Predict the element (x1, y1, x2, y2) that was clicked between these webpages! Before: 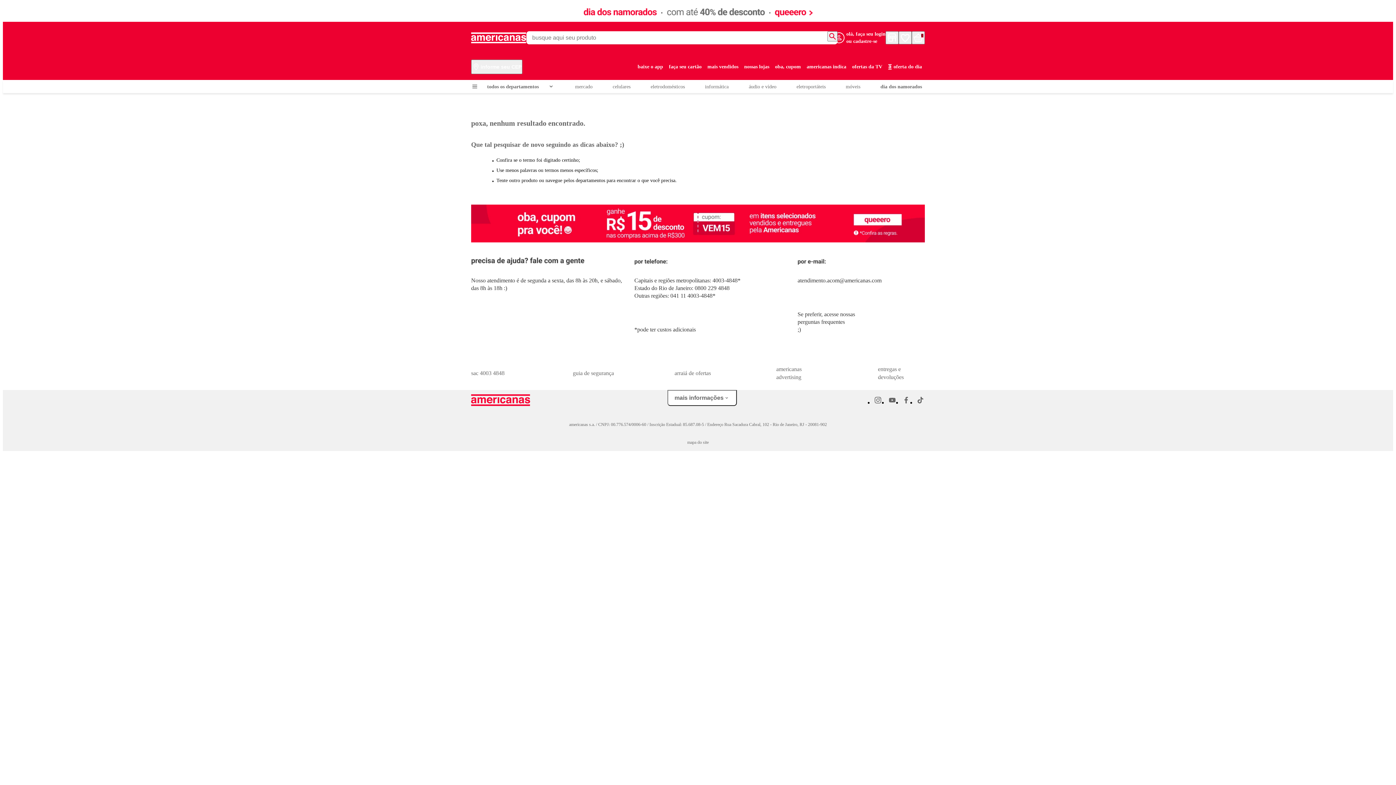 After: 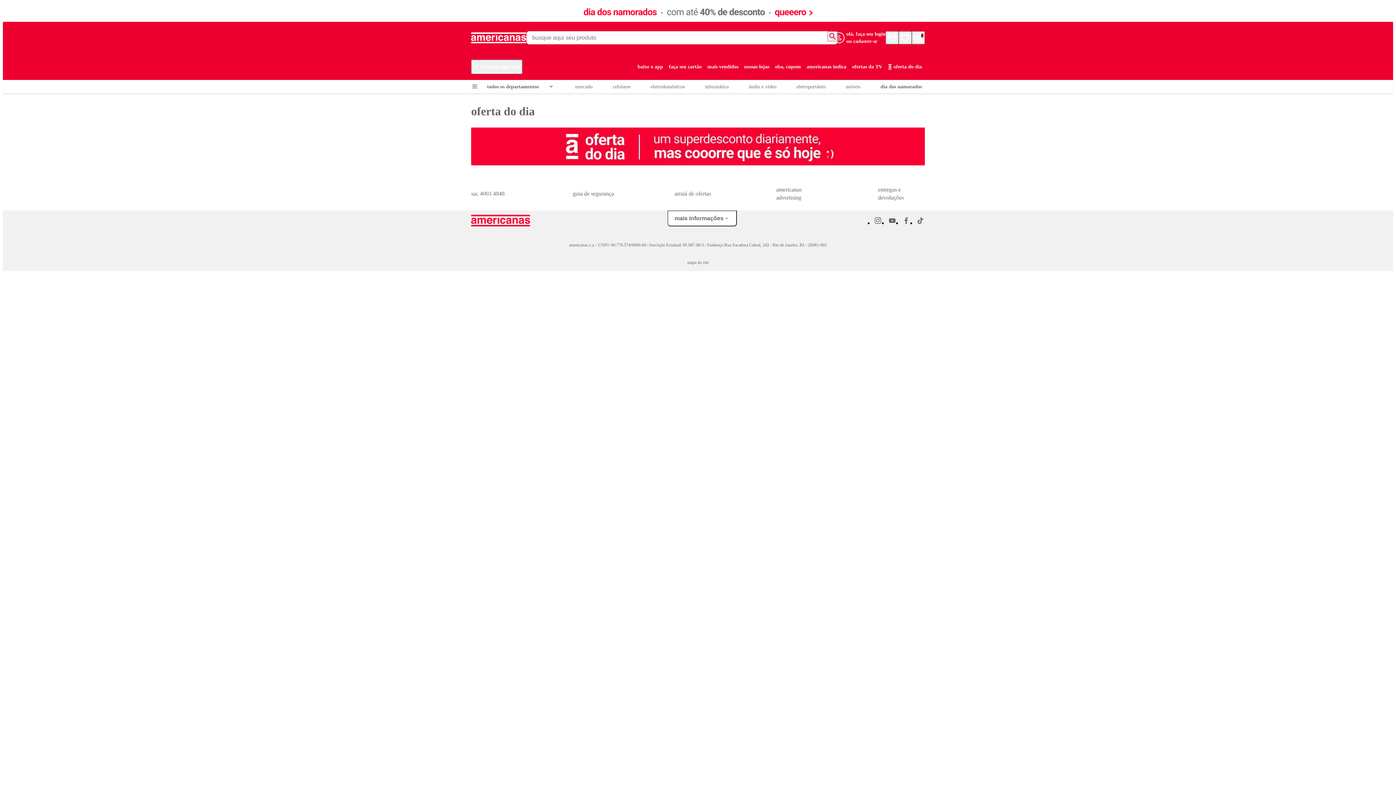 Action: bbox: (885, 59, 925, 74) label: oferta do dia